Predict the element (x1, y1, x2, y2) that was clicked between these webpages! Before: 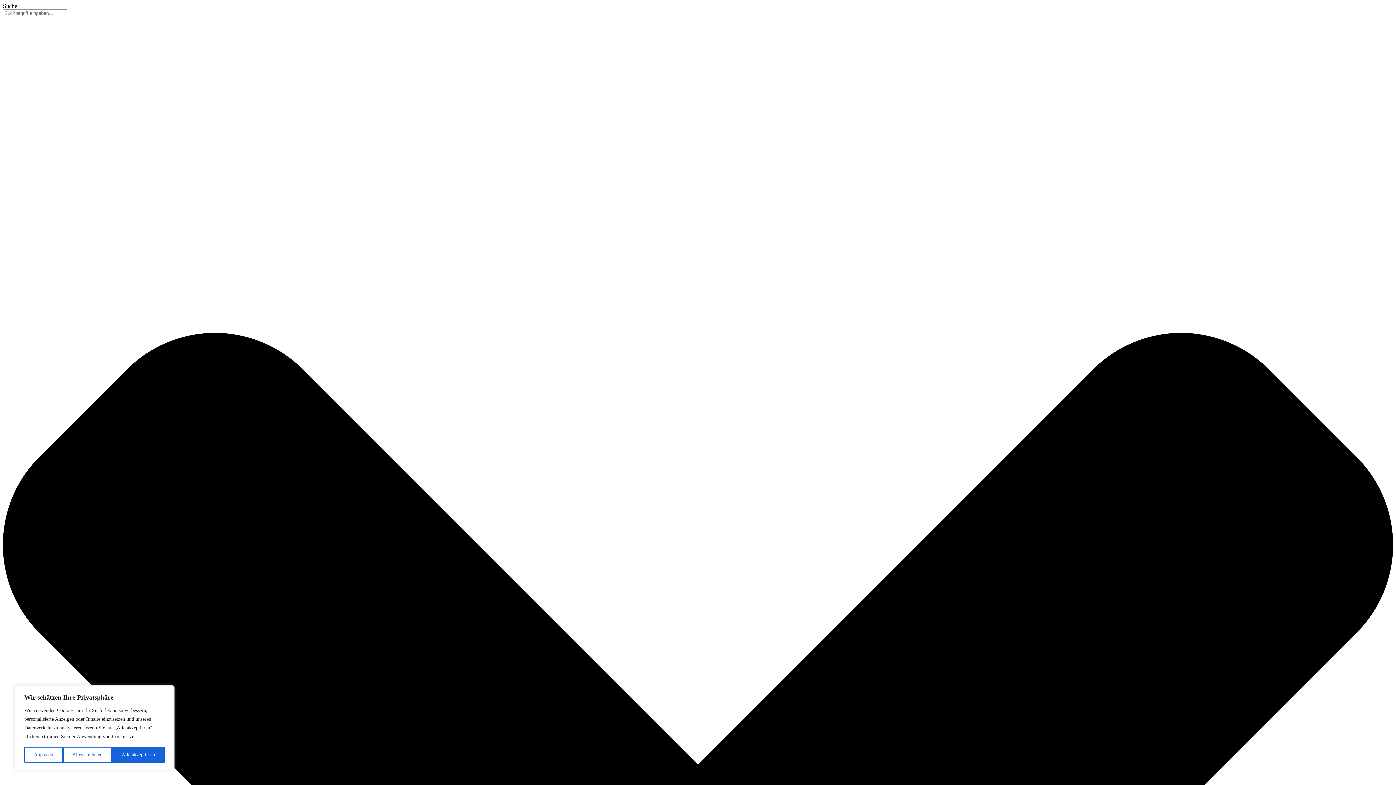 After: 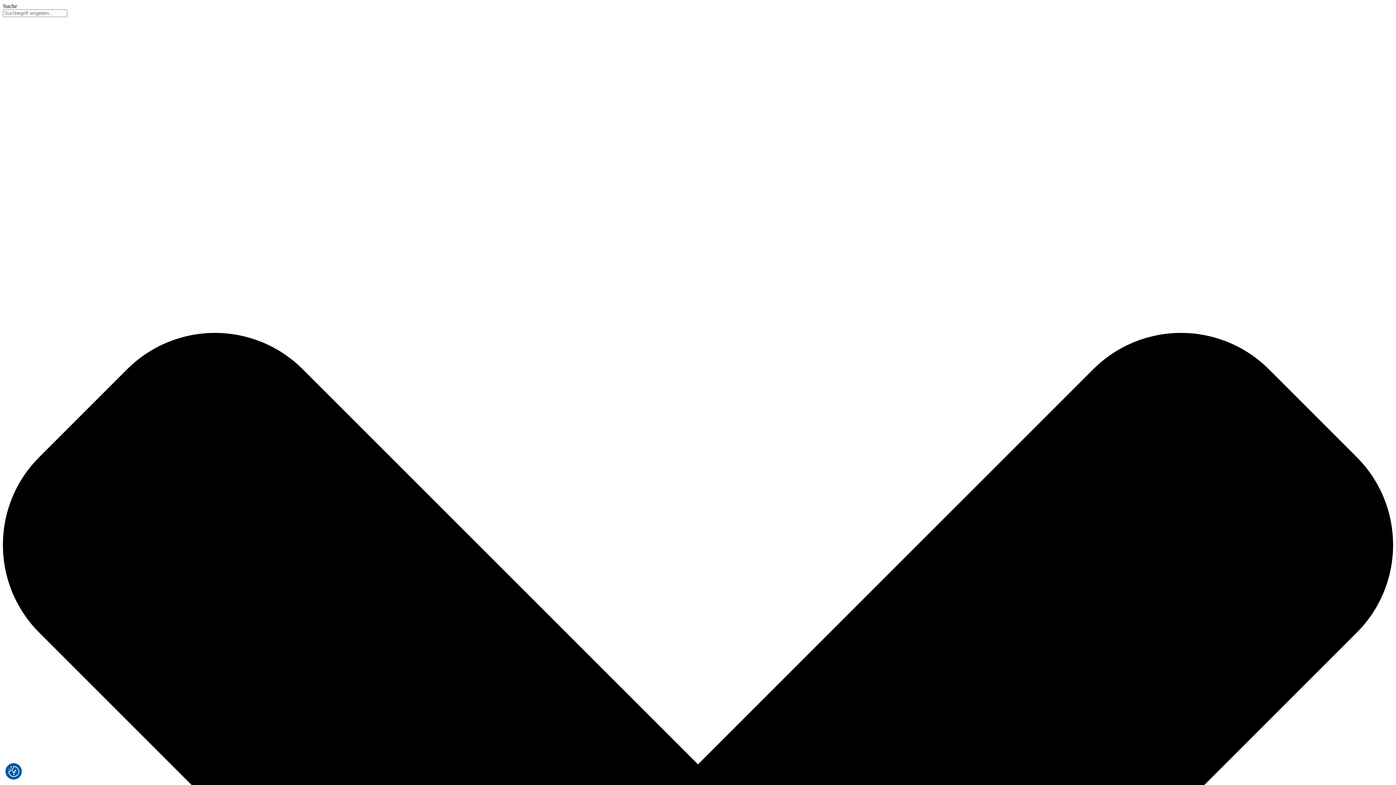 Action: label: Alle akzeptieren bbox: (112, 747, 164, 763)